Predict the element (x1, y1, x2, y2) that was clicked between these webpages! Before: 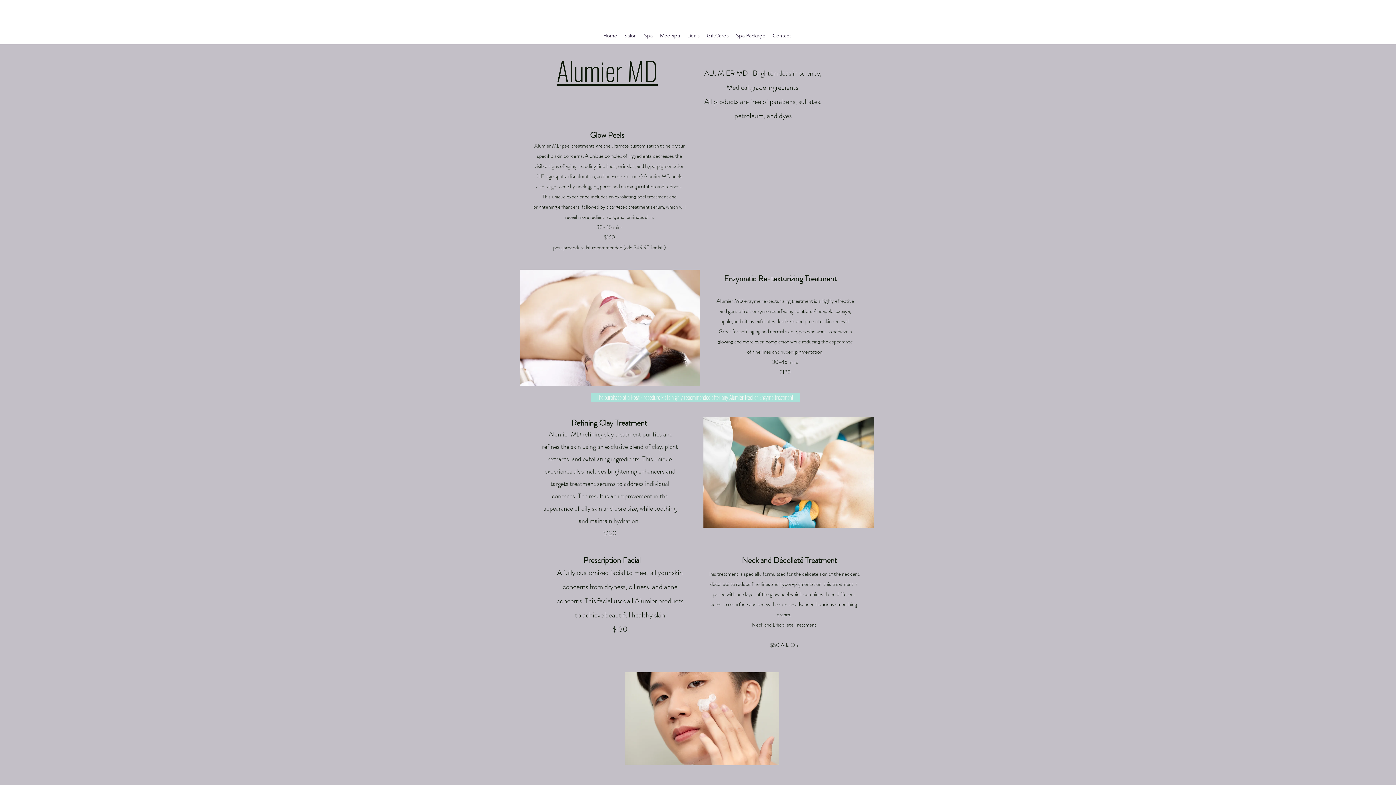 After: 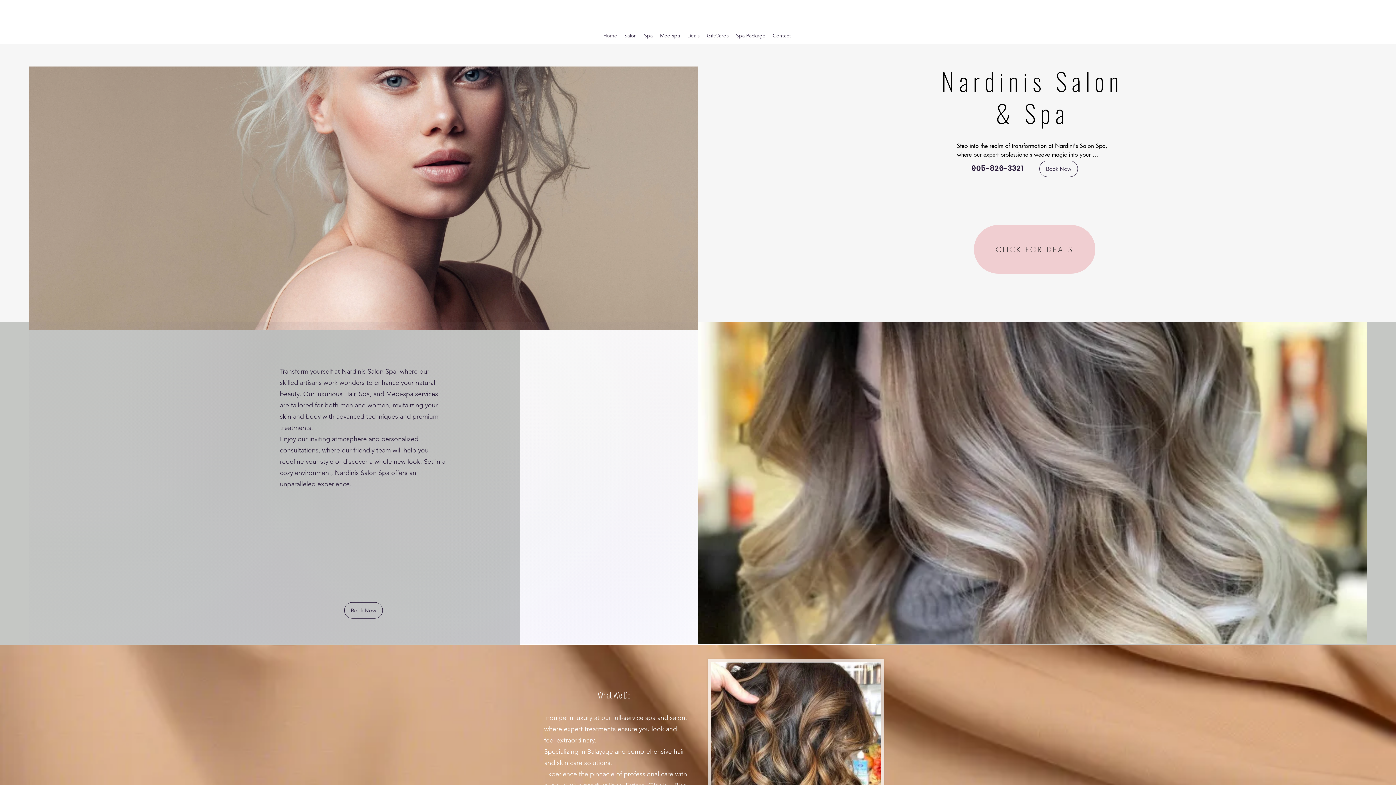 Action: label: Home bbox: (599, 30, 620, 41)